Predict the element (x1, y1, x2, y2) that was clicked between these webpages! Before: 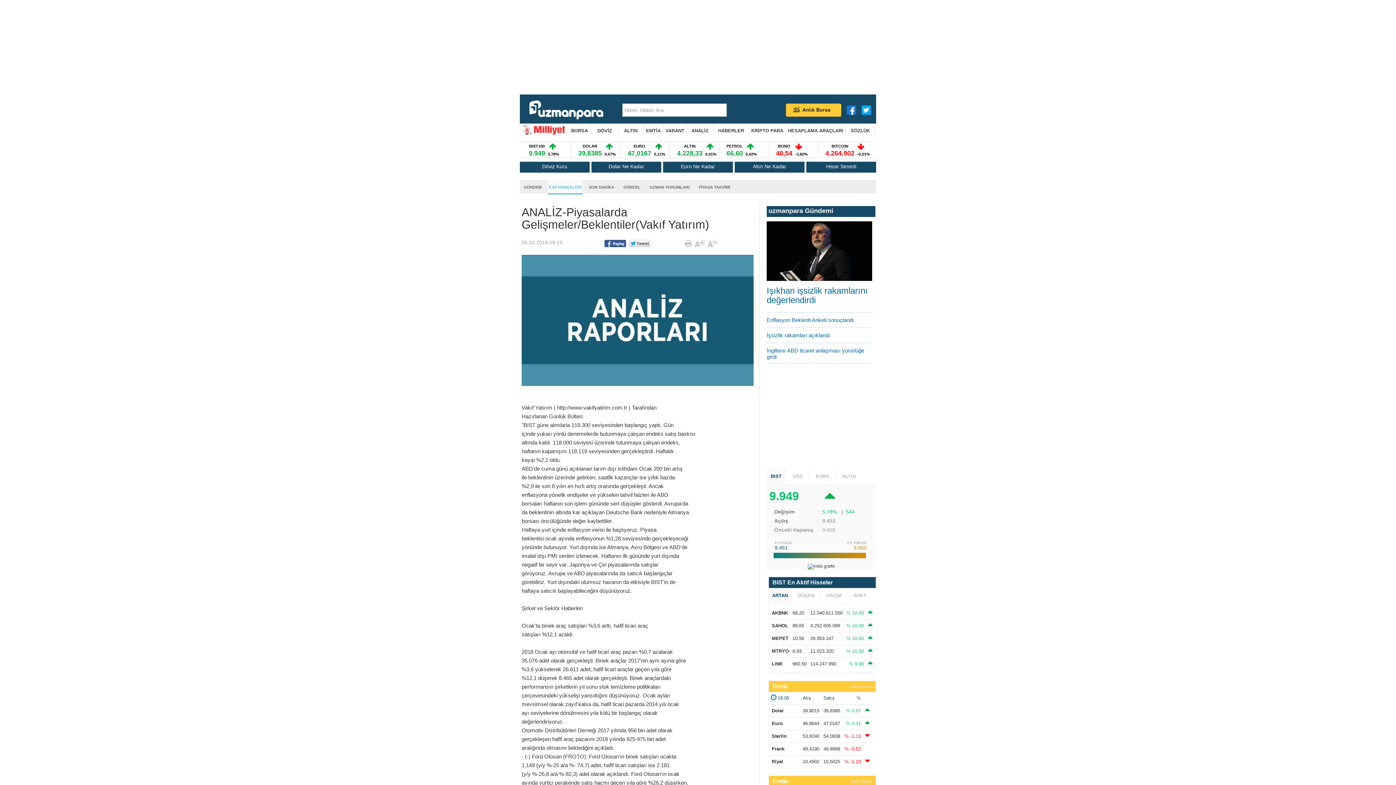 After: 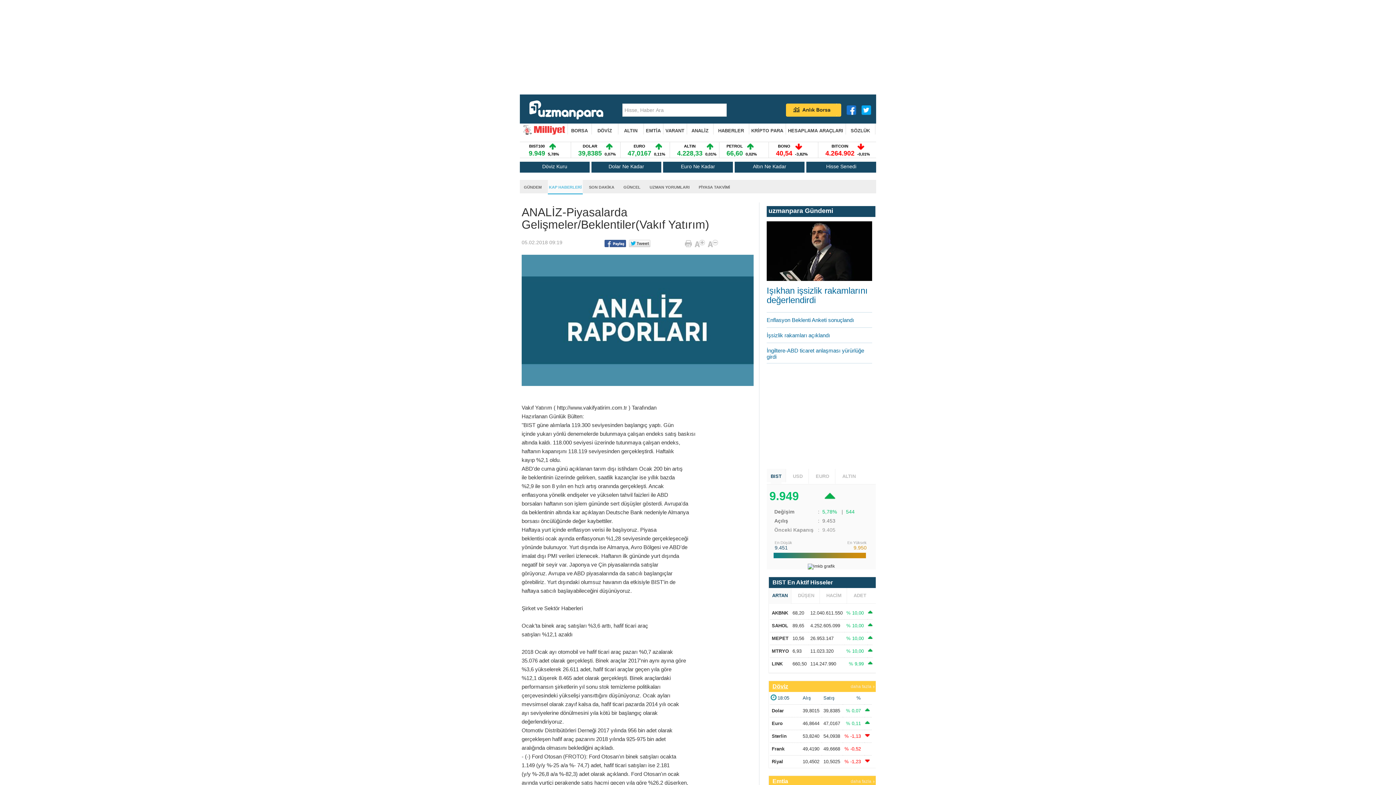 Action: label: Döviz bbox: (772, 683, 788, 689)